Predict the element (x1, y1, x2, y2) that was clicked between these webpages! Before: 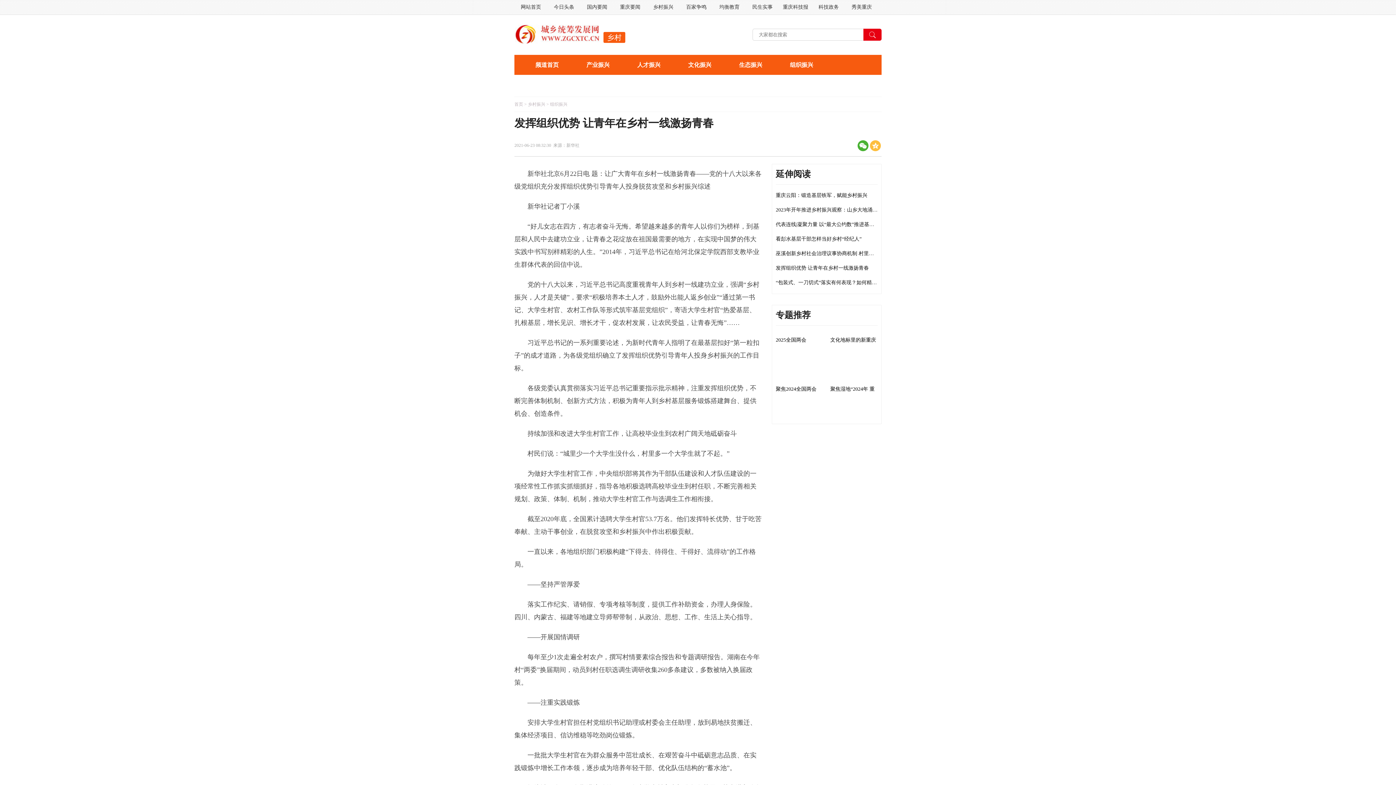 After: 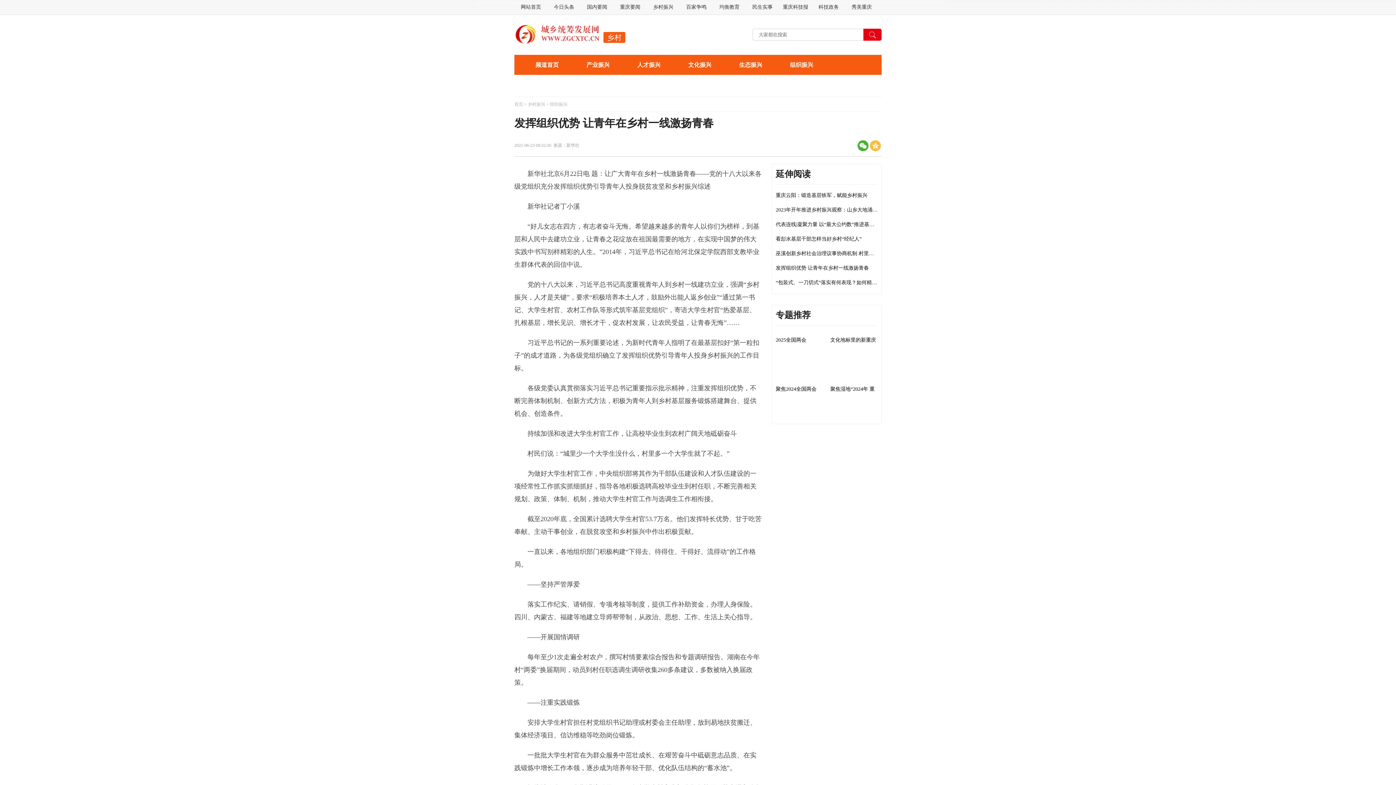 Action: bbox: (863, 28, 881, 40)